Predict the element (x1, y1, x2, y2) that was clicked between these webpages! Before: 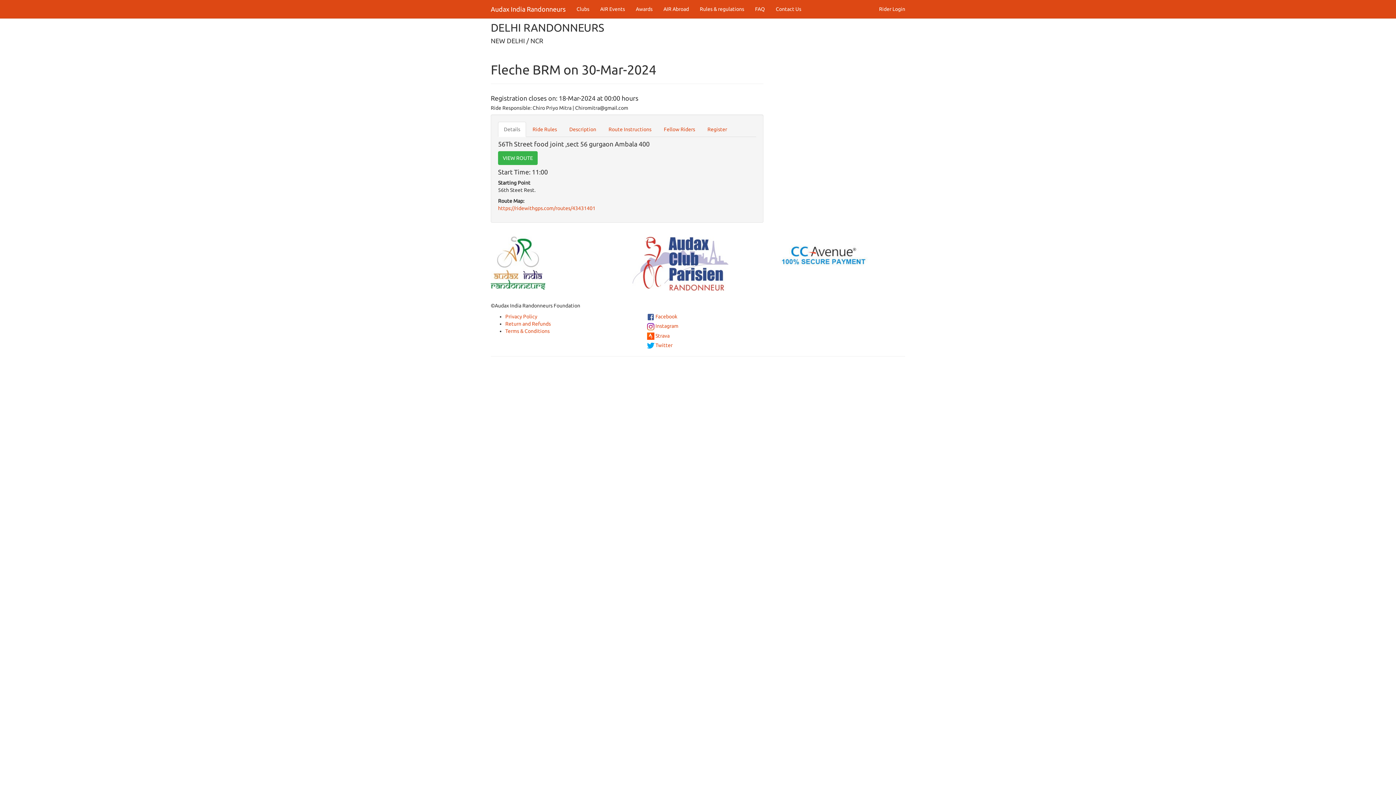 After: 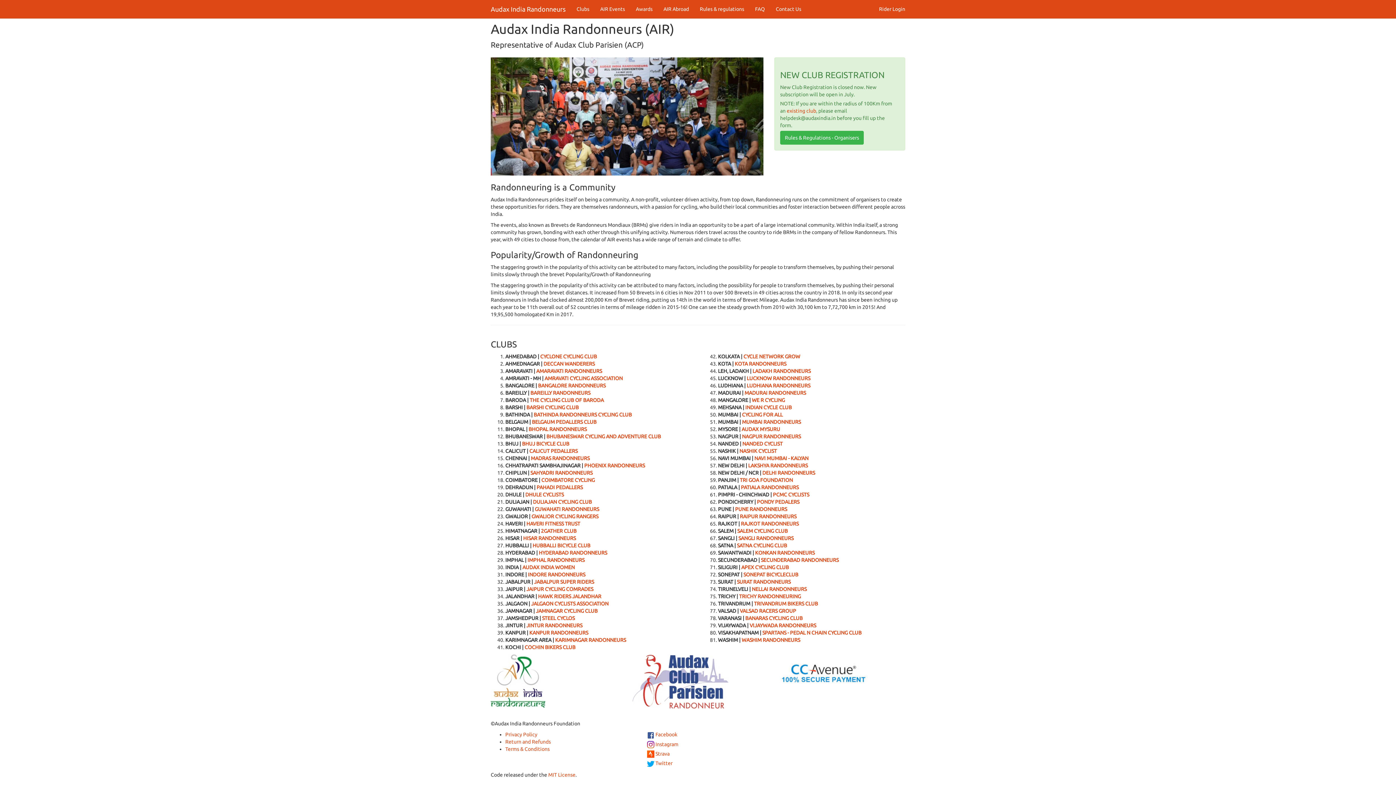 Action: label: Clubs bbox: (571, 0, 594, 18)